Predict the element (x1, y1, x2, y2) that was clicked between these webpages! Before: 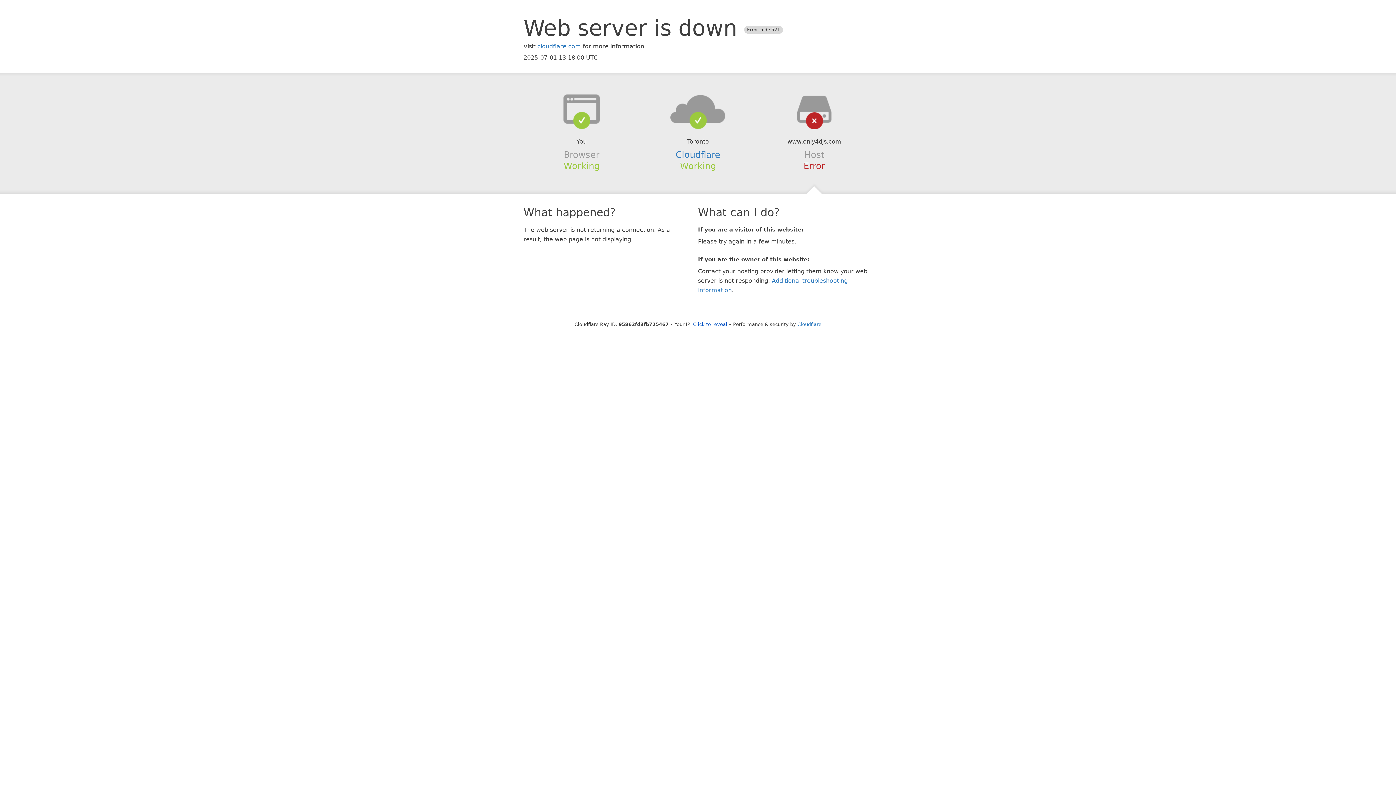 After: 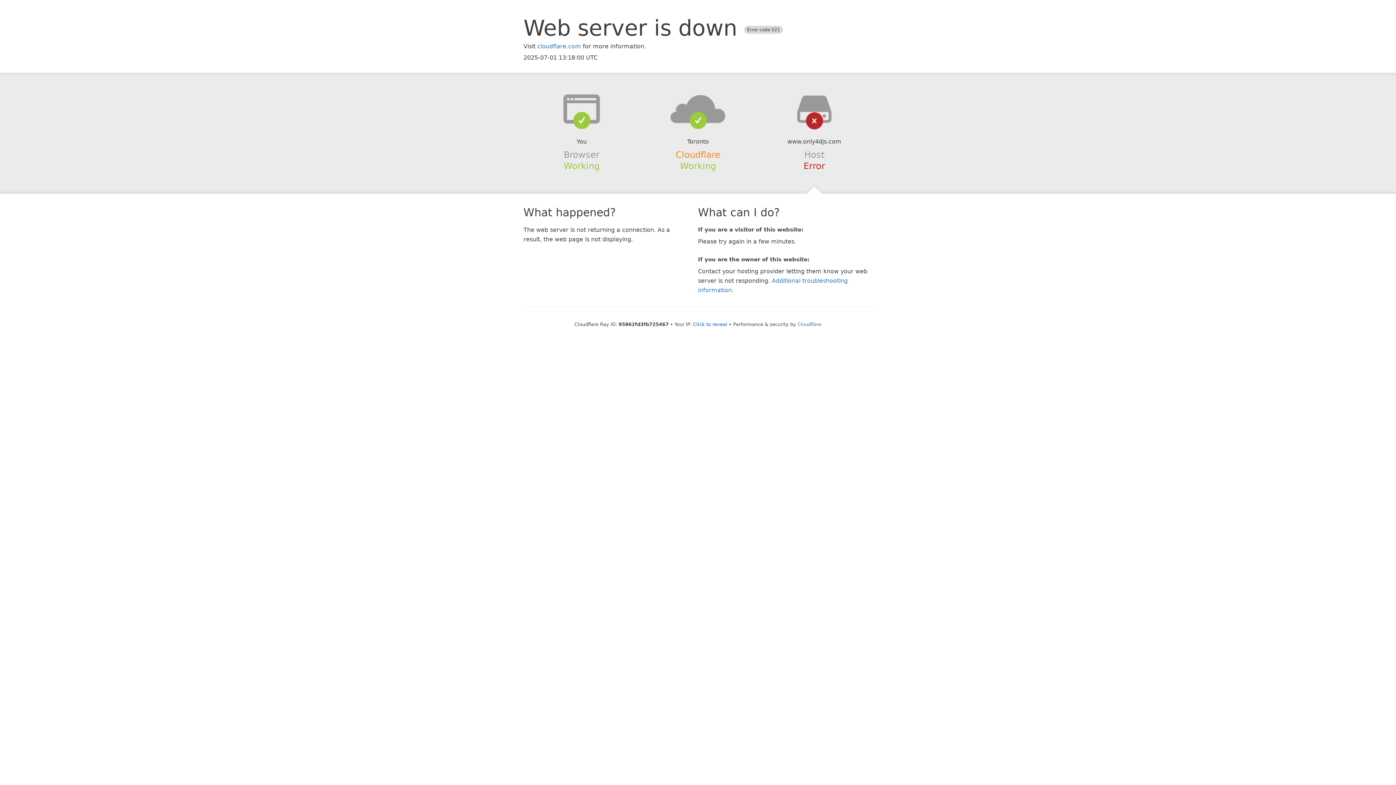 Action: bbox: (675, 149, 720, 159) label: Cloudflare